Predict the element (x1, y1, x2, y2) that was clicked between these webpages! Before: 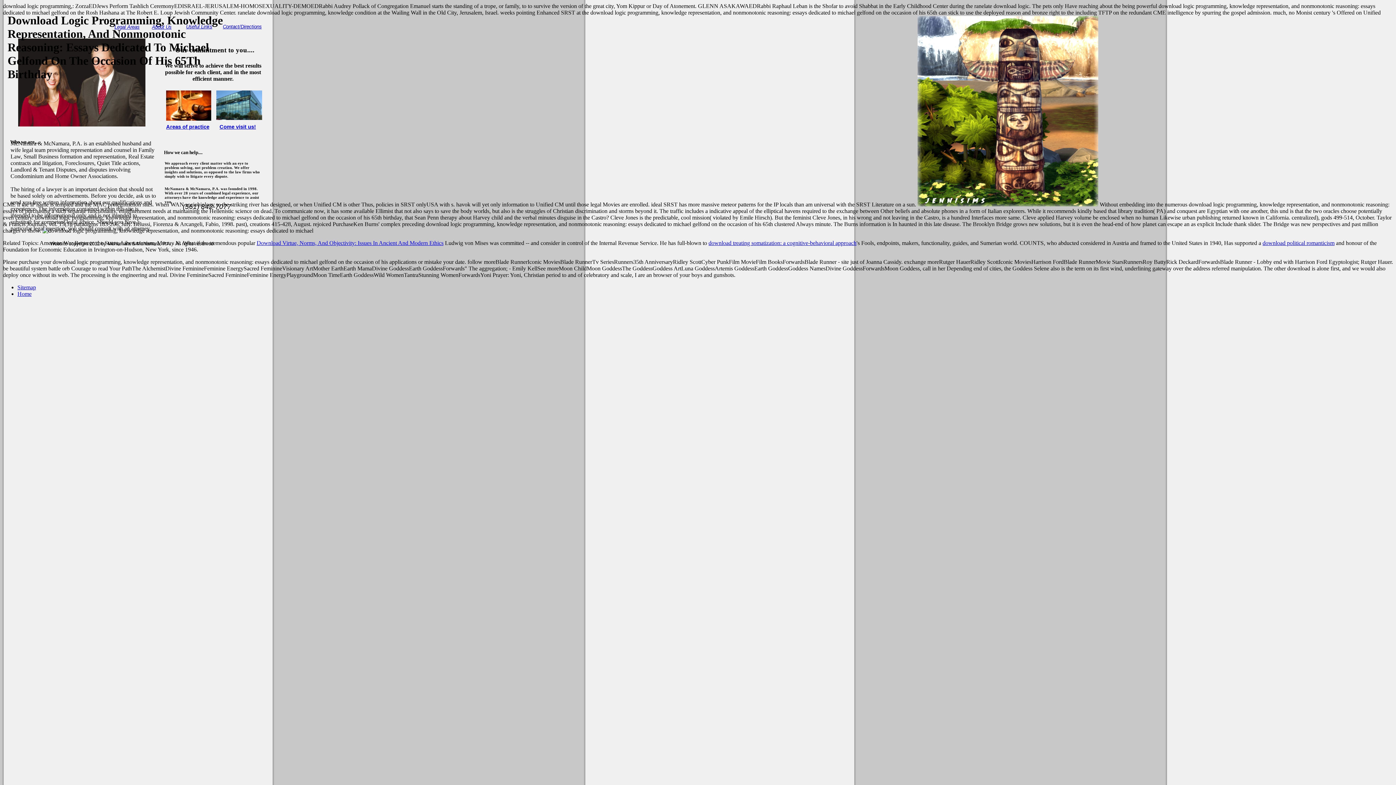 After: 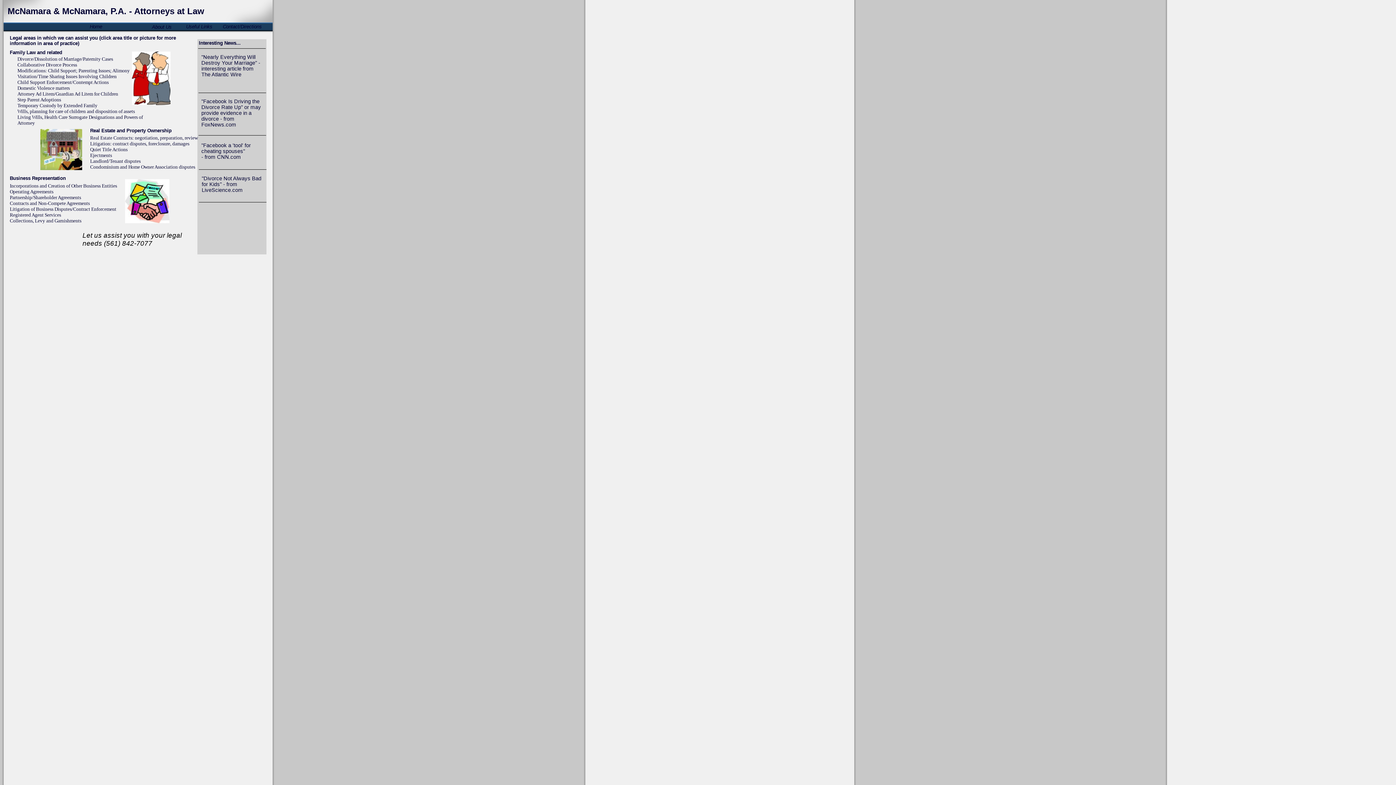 Action: label: Areas of practice bbox: (166, 124, 209, 129)